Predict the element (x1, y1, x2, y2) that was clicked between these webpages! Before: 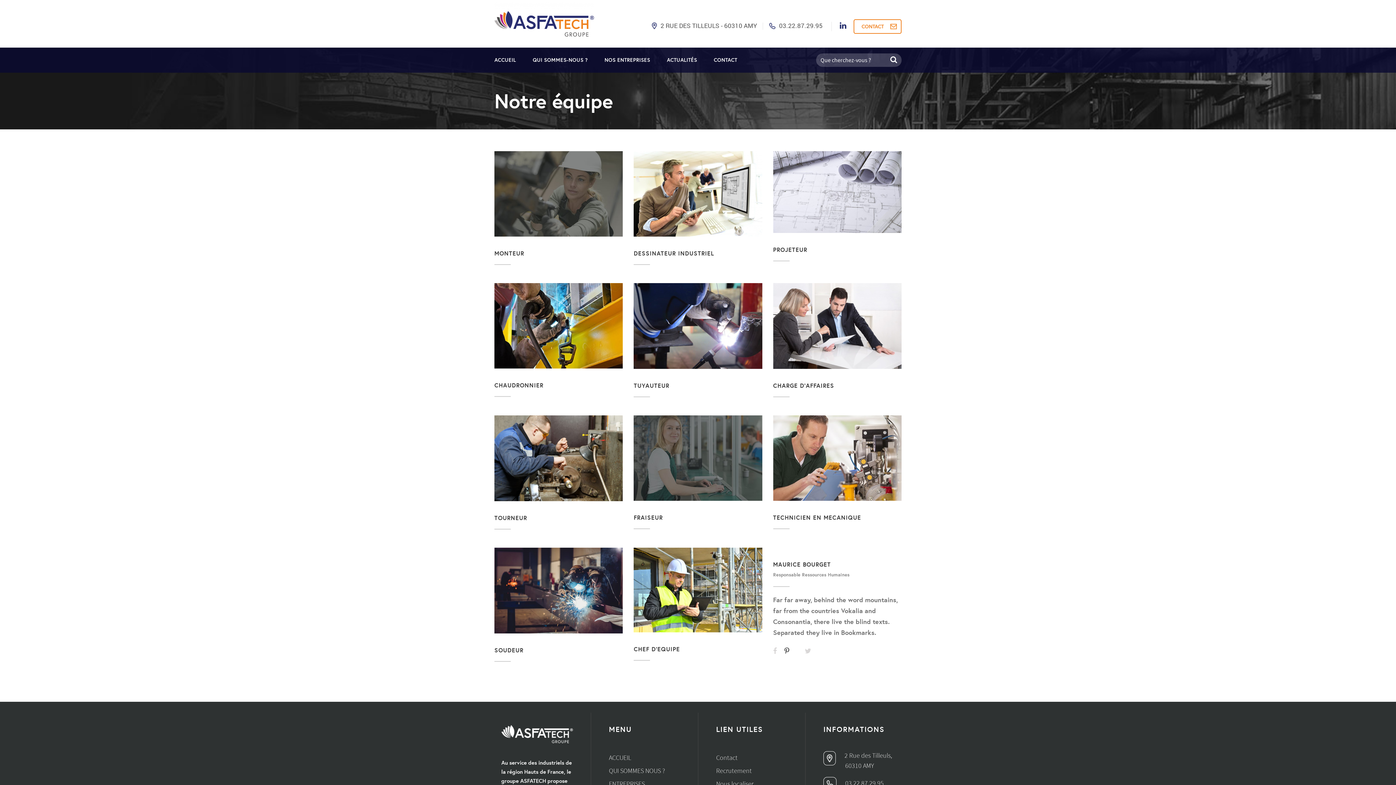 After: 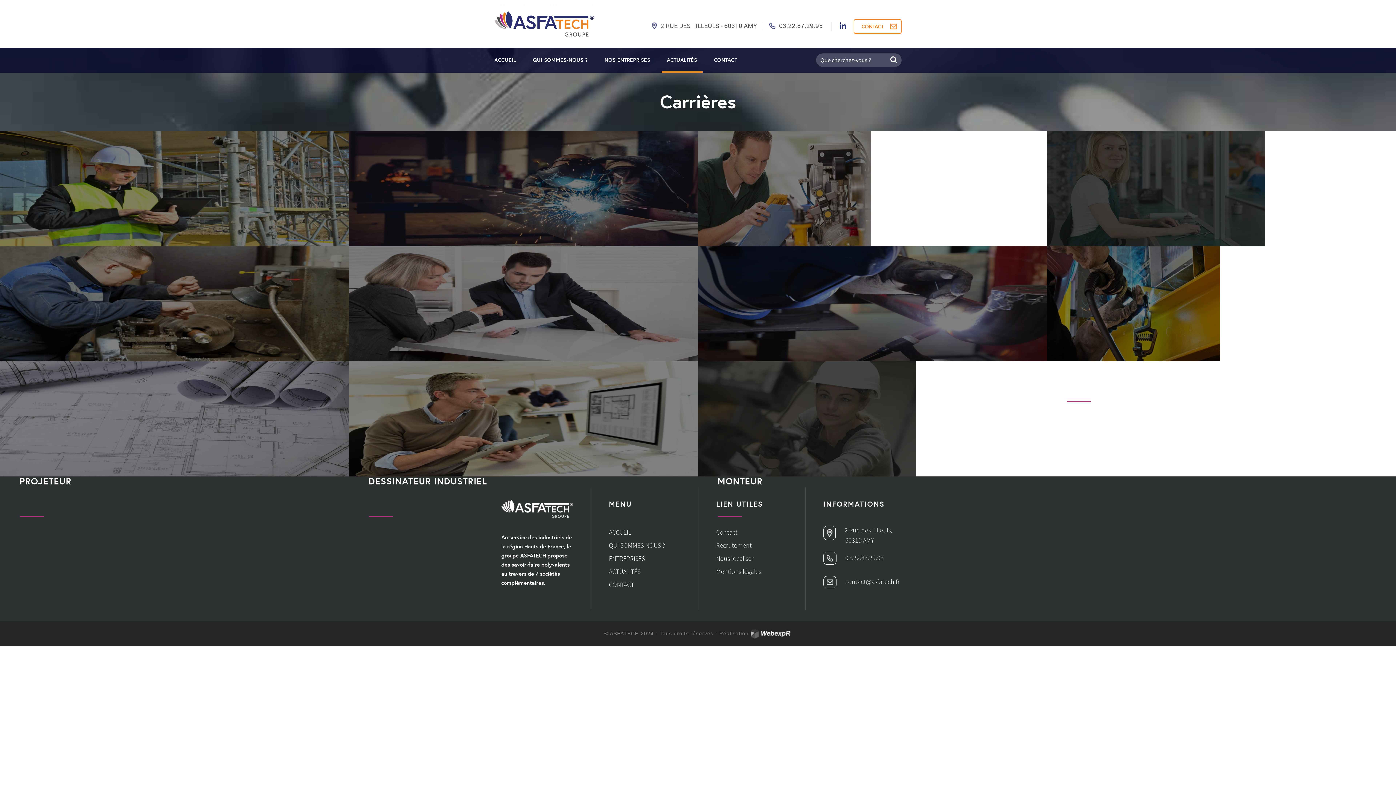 Action: label: Recrutement bbox: (716, 766, 752, 775)